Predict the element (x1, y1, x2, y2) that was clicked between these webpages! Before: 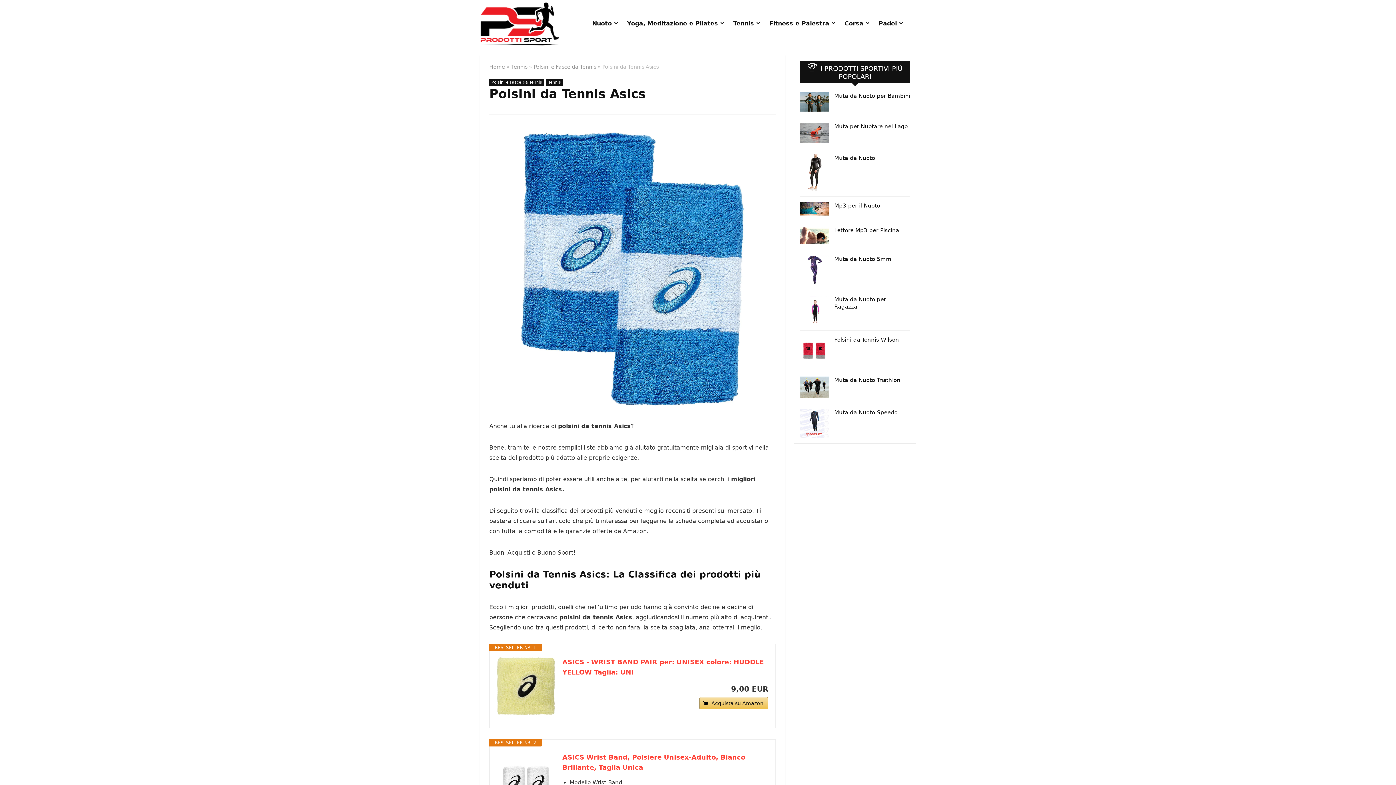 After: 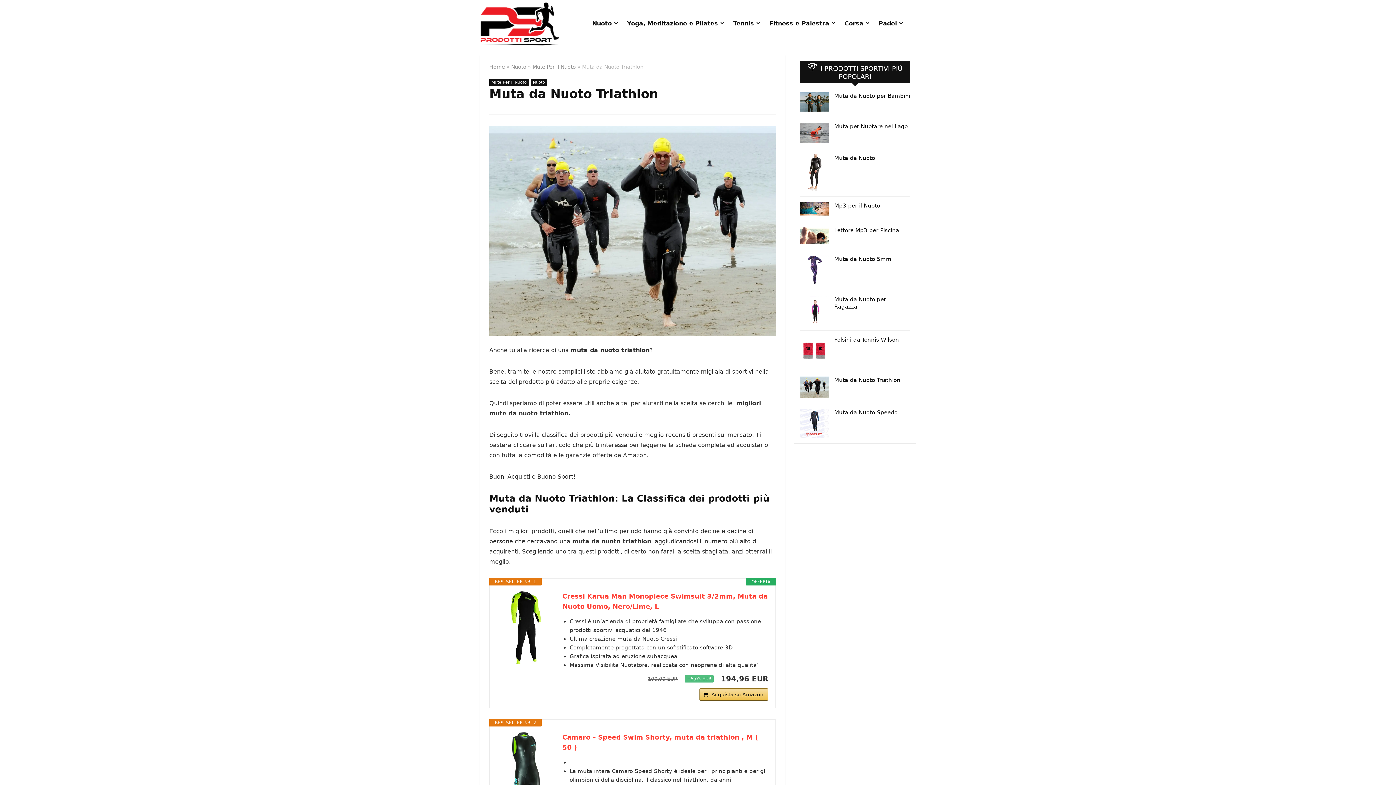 Action: bbox: (800, 376, 829, 383)